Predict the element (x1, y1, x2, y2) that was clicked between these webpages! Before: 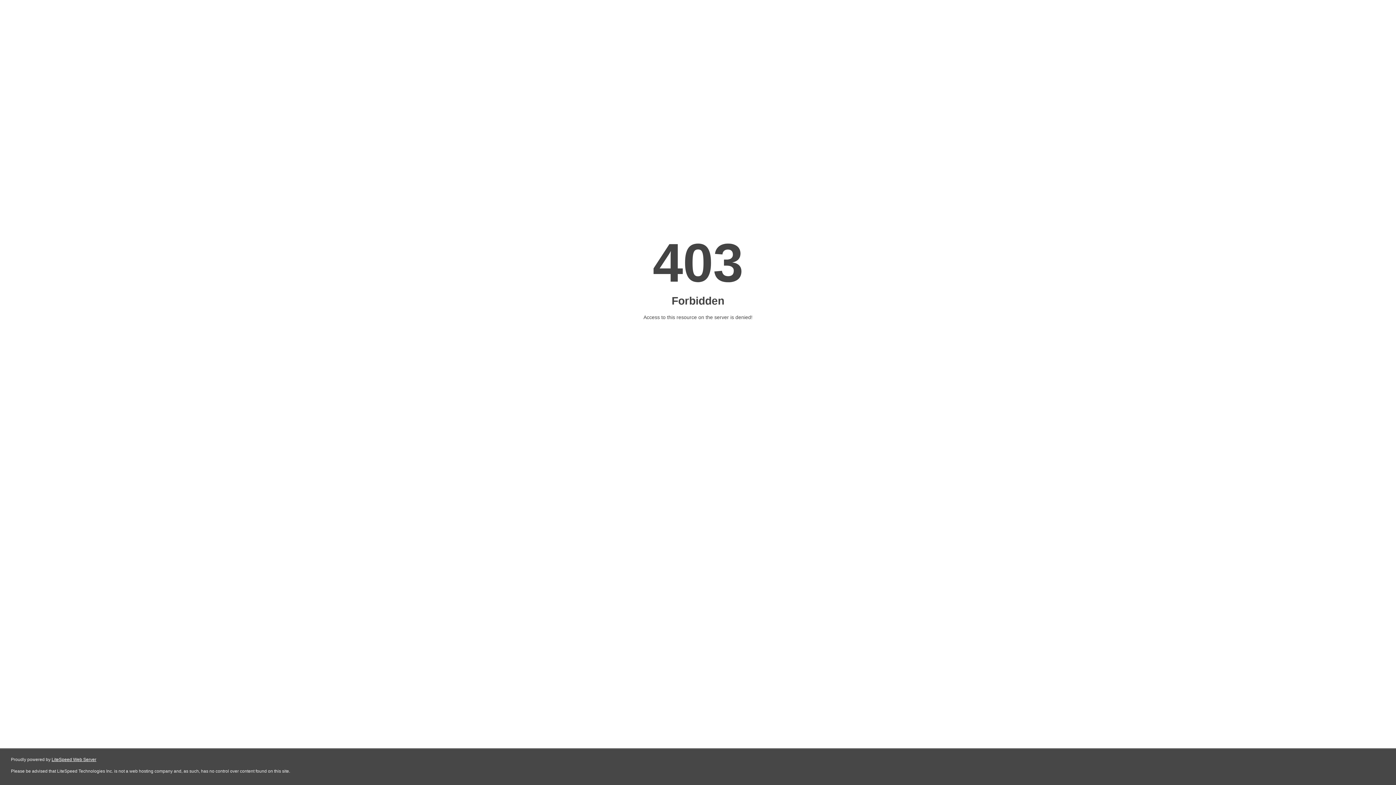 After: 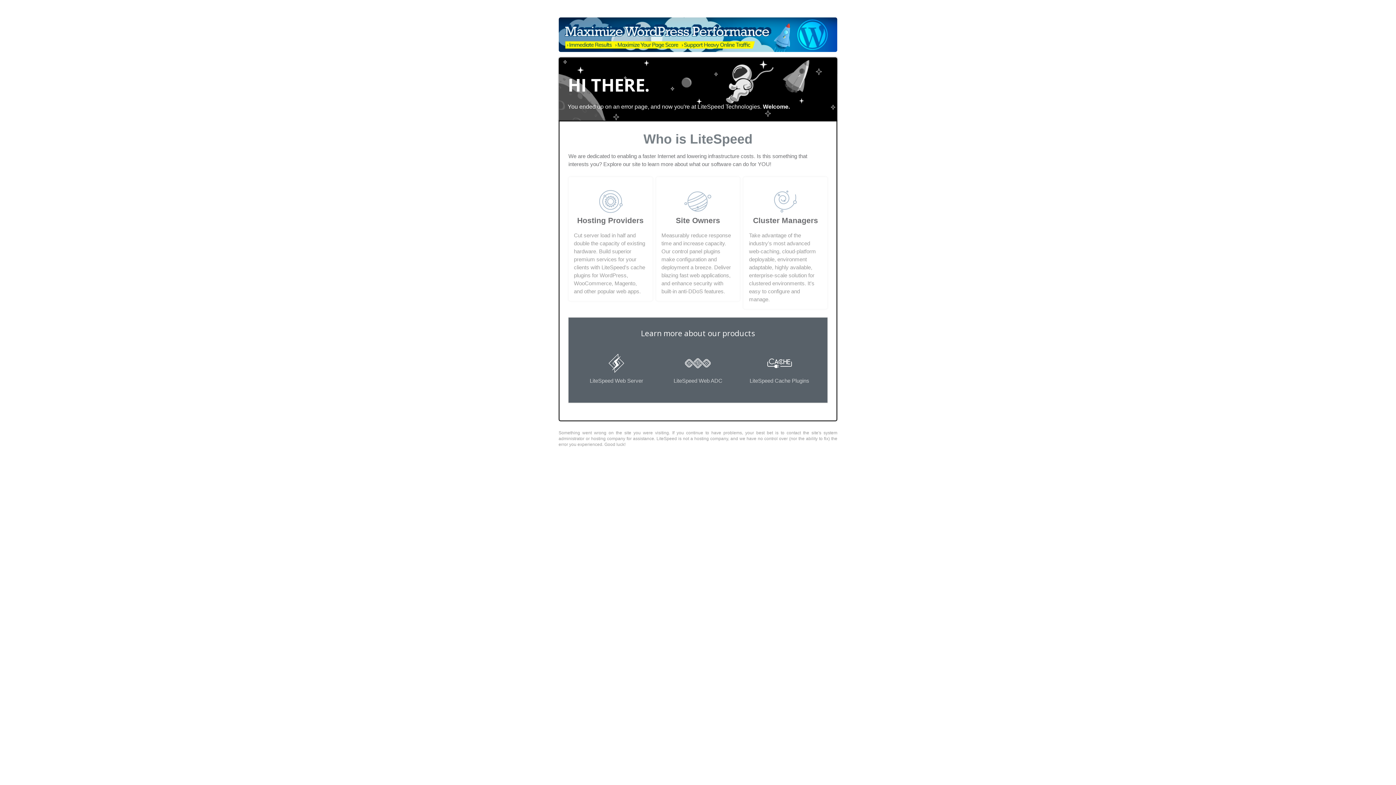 Action: bbox: (51, 757, 96, 762) label: LiteSpeed Web Server